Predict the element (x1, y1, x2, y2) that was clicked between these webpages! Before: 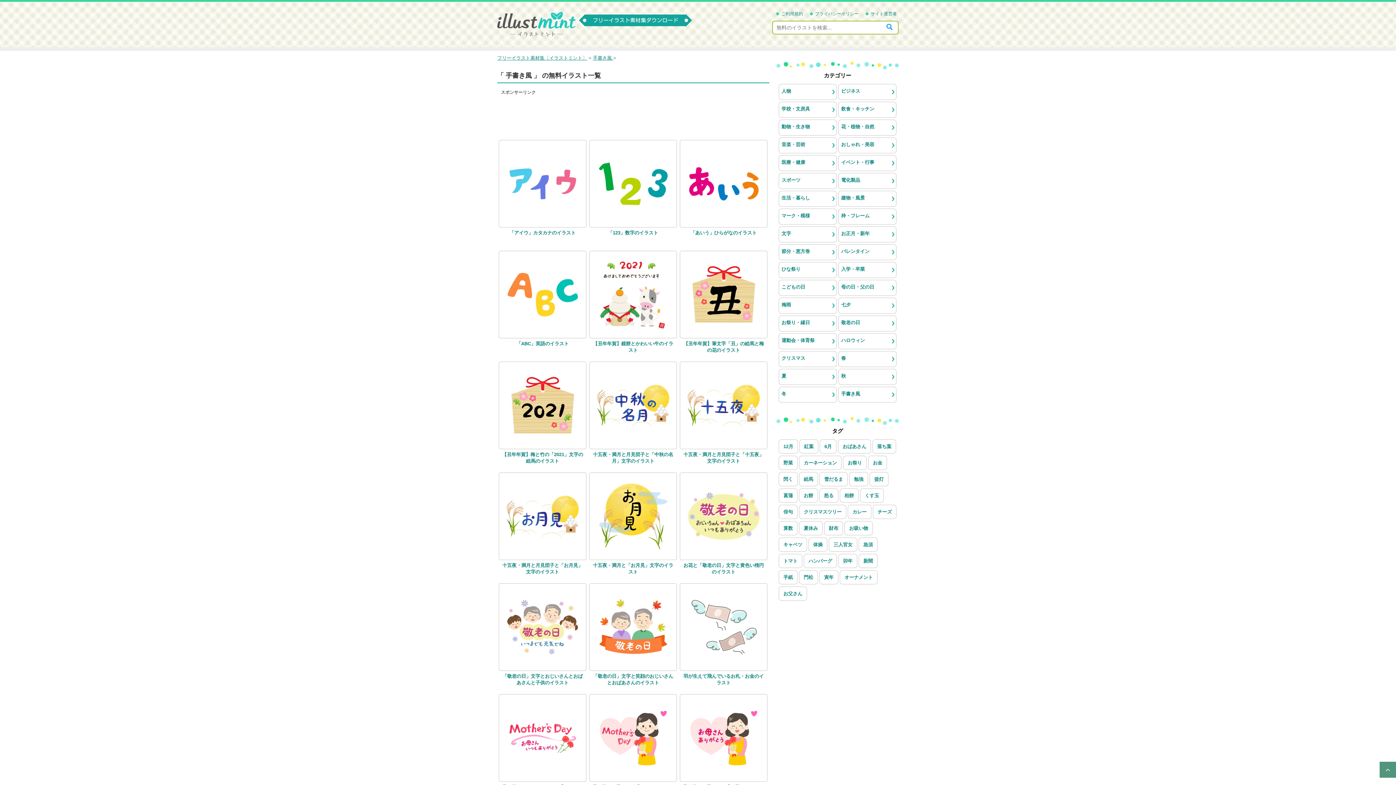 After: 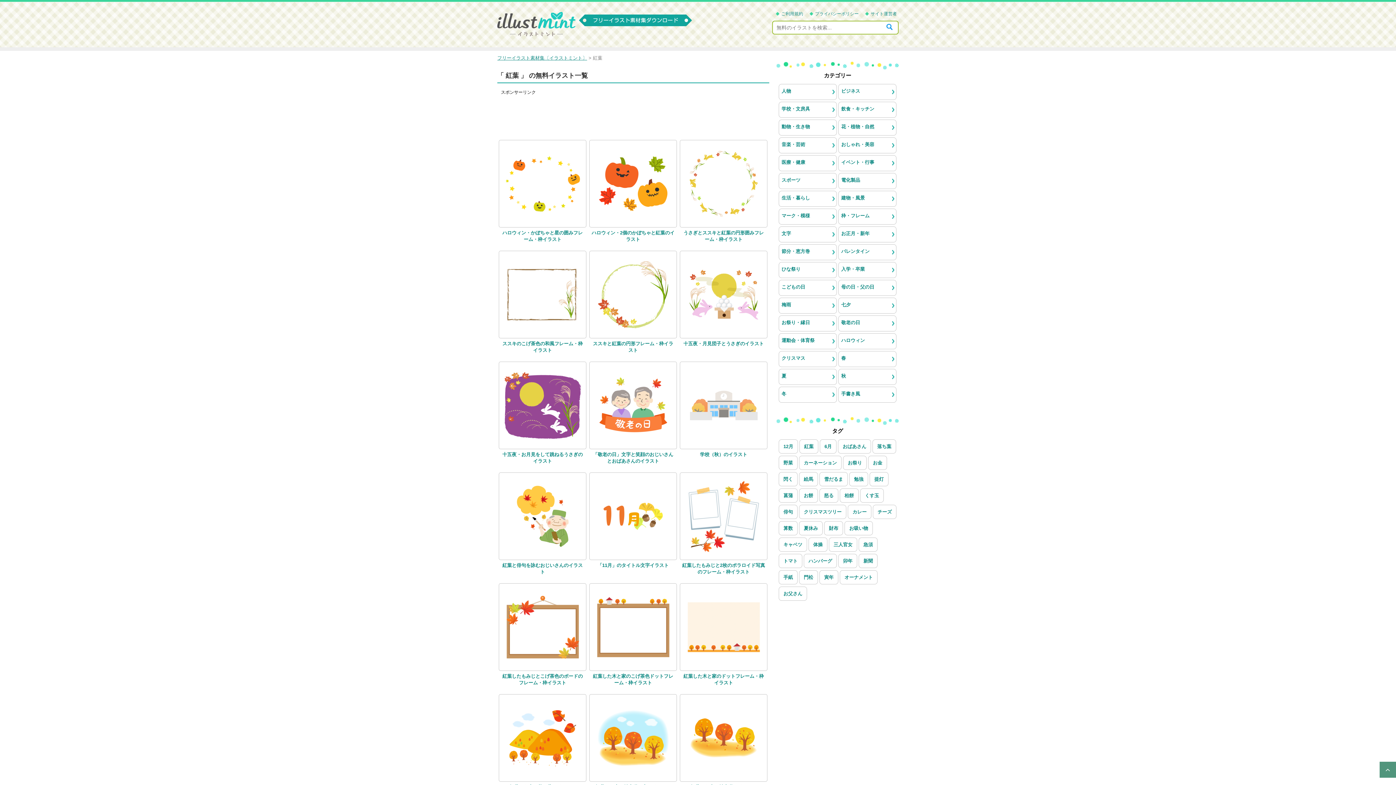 Action: bbox: (799, 439, 818, 453) label: 紅葉 (38個の項目)